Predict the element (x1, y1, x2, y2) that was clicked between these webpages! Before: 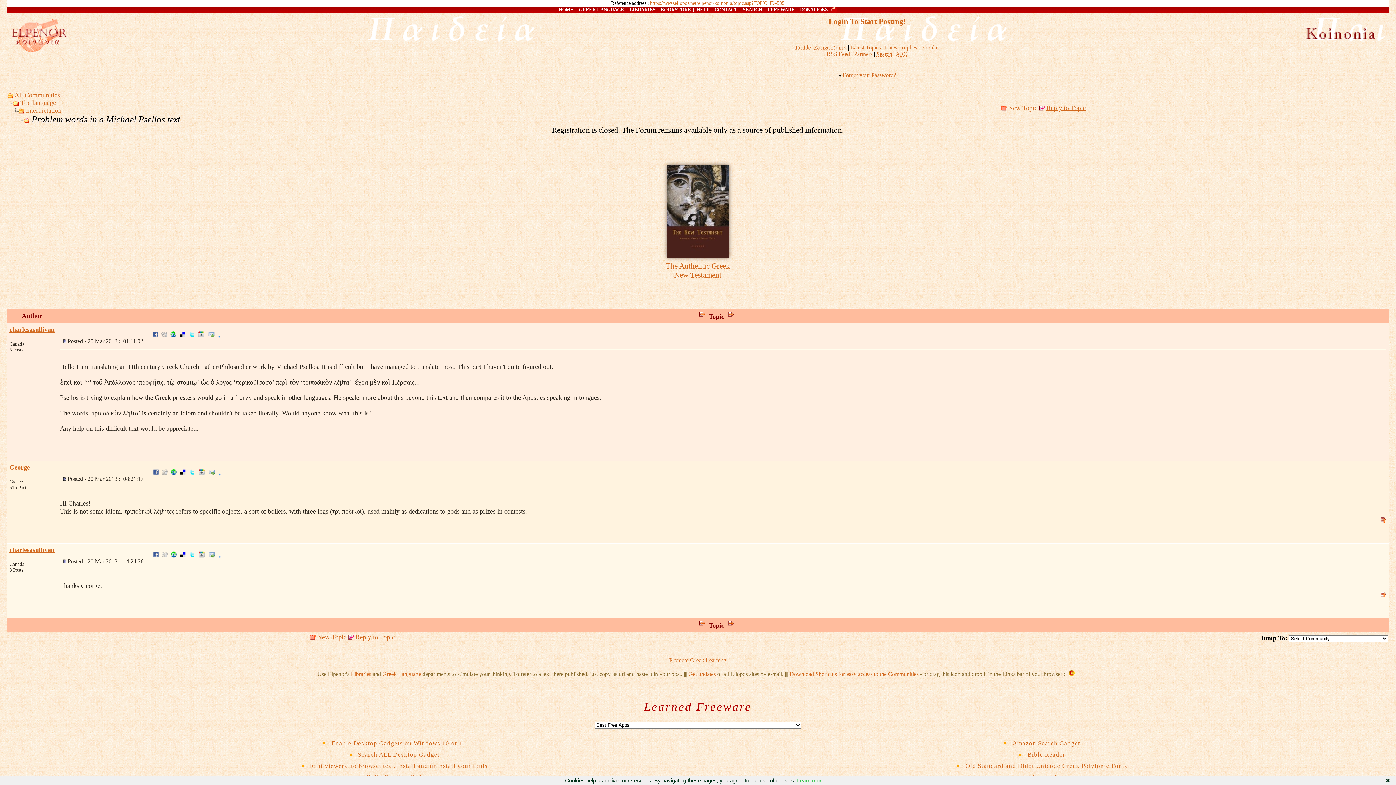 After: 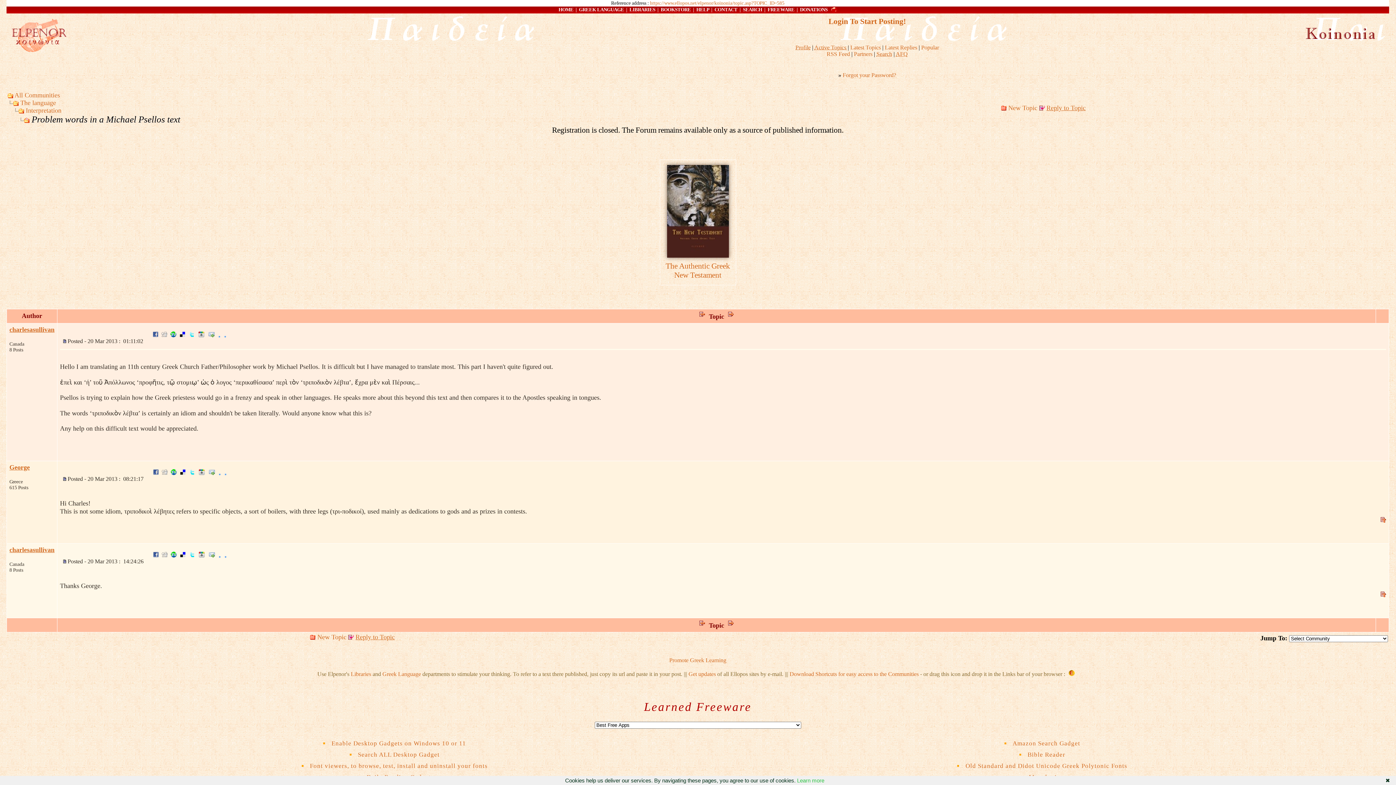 Action: label: Learn more bbox: (797, 777, 824, 784)